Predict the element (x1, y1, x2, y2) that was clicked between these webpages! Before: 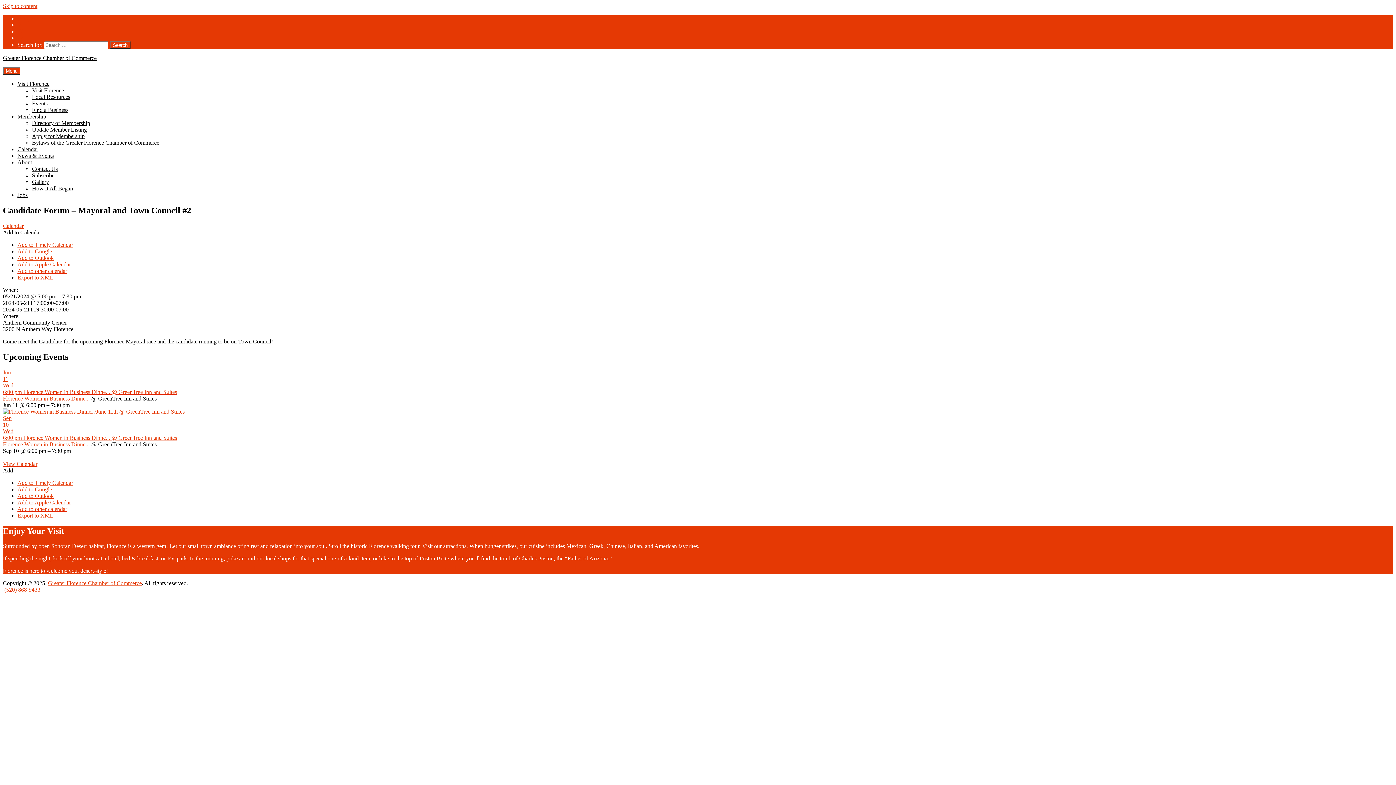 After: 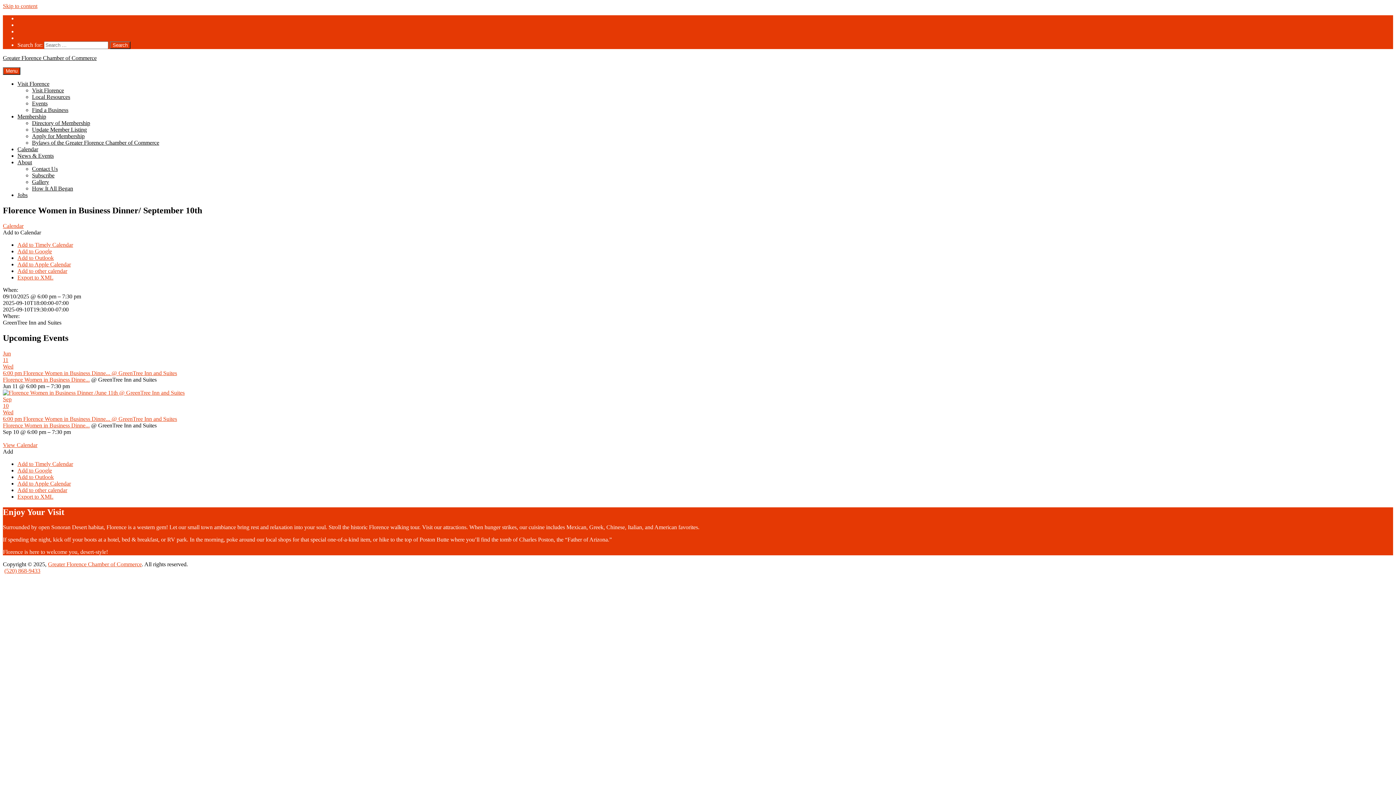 Action: bbox: (2, 441, 89, 447) label: Florence Women in Business Dinne...